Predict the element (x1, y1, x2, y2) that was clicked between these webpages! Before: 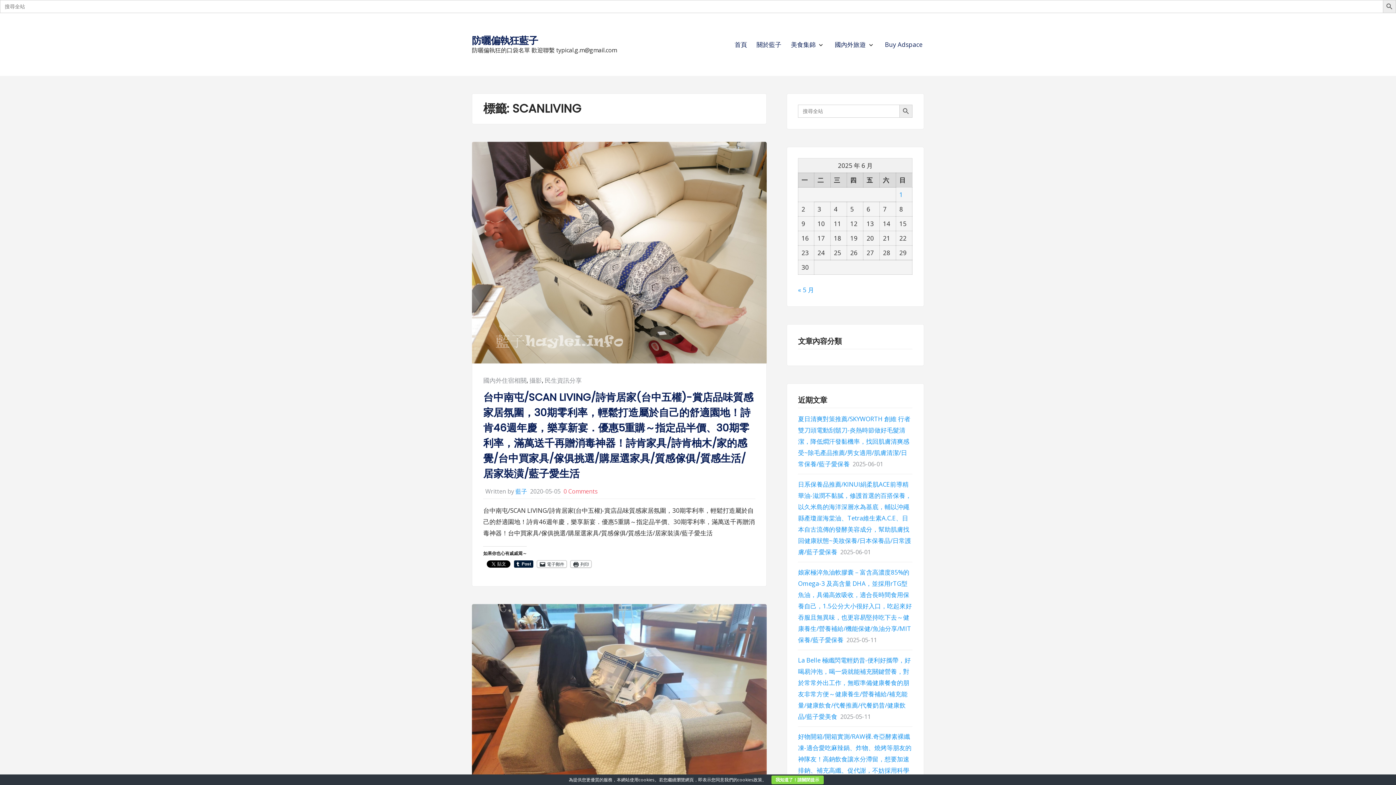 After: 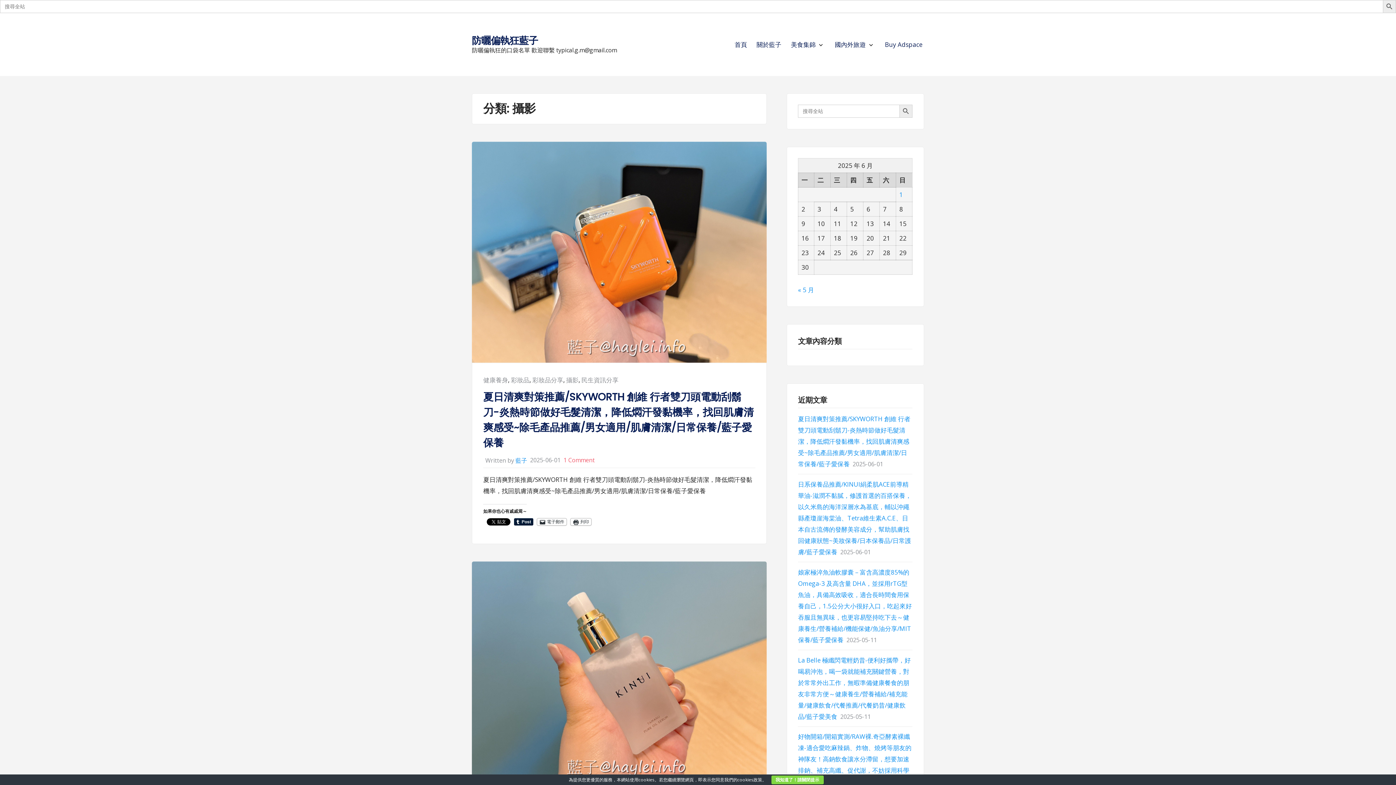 Action: label: 攝影 bbox: (529, 376, 541, 384)